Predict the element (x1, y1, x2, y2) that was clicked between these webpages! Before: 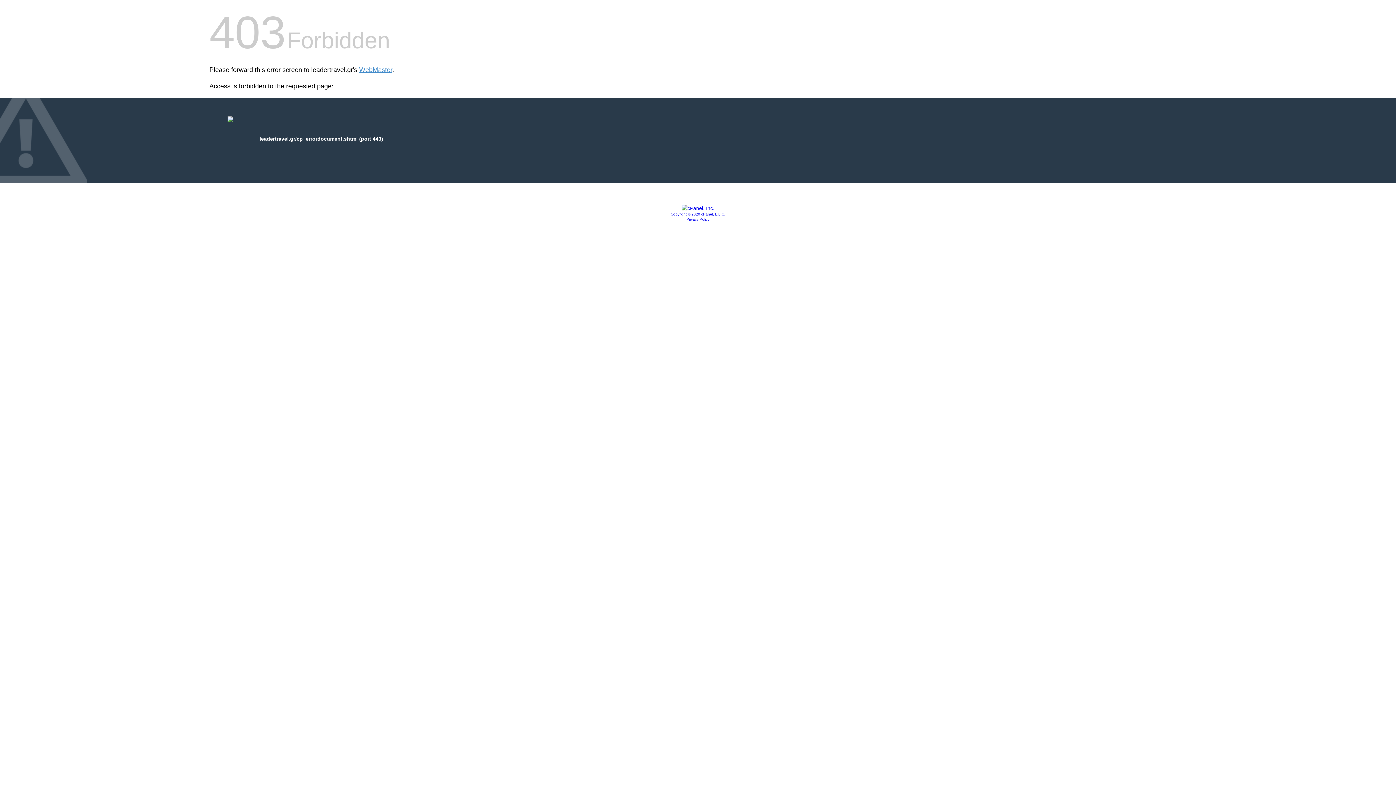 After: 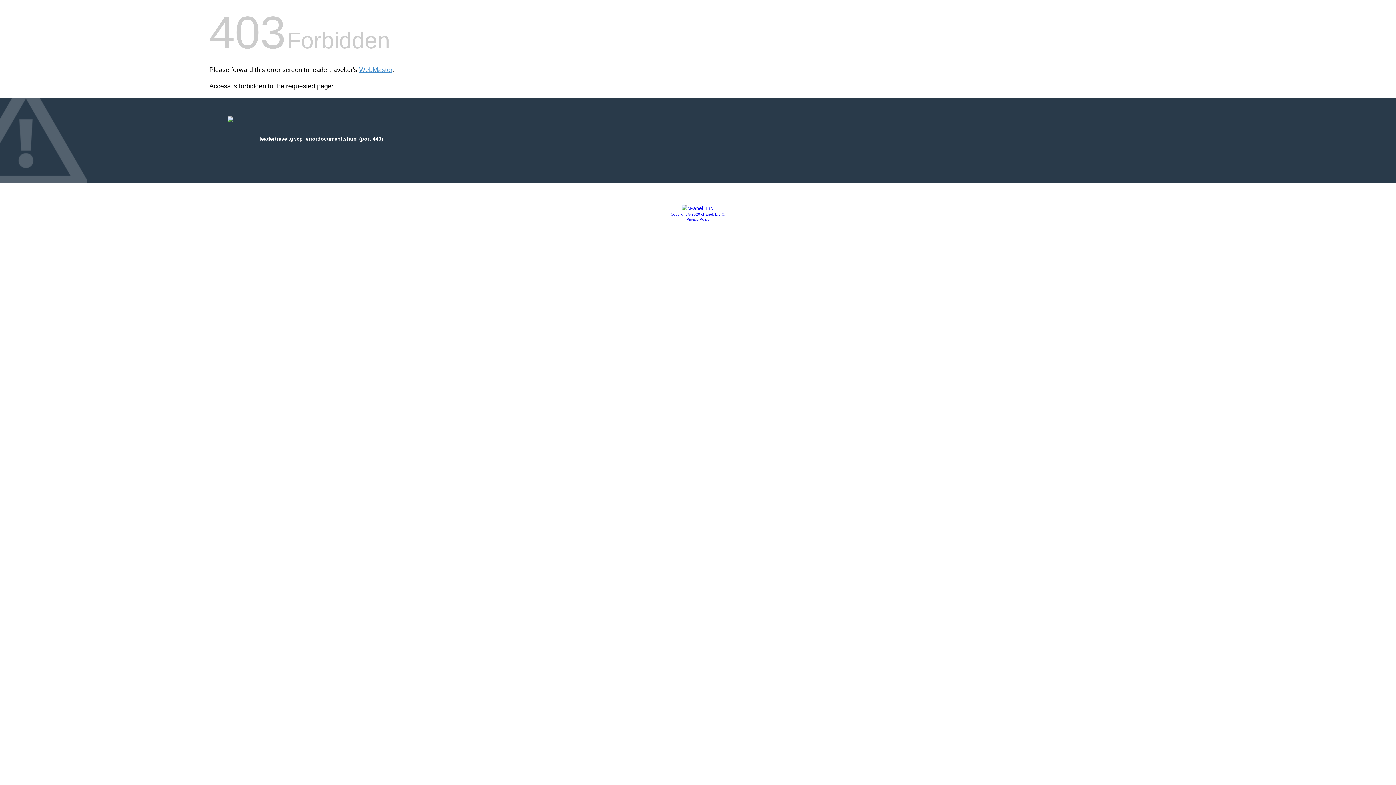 Action: bbox: (681, 205, 714, 211)